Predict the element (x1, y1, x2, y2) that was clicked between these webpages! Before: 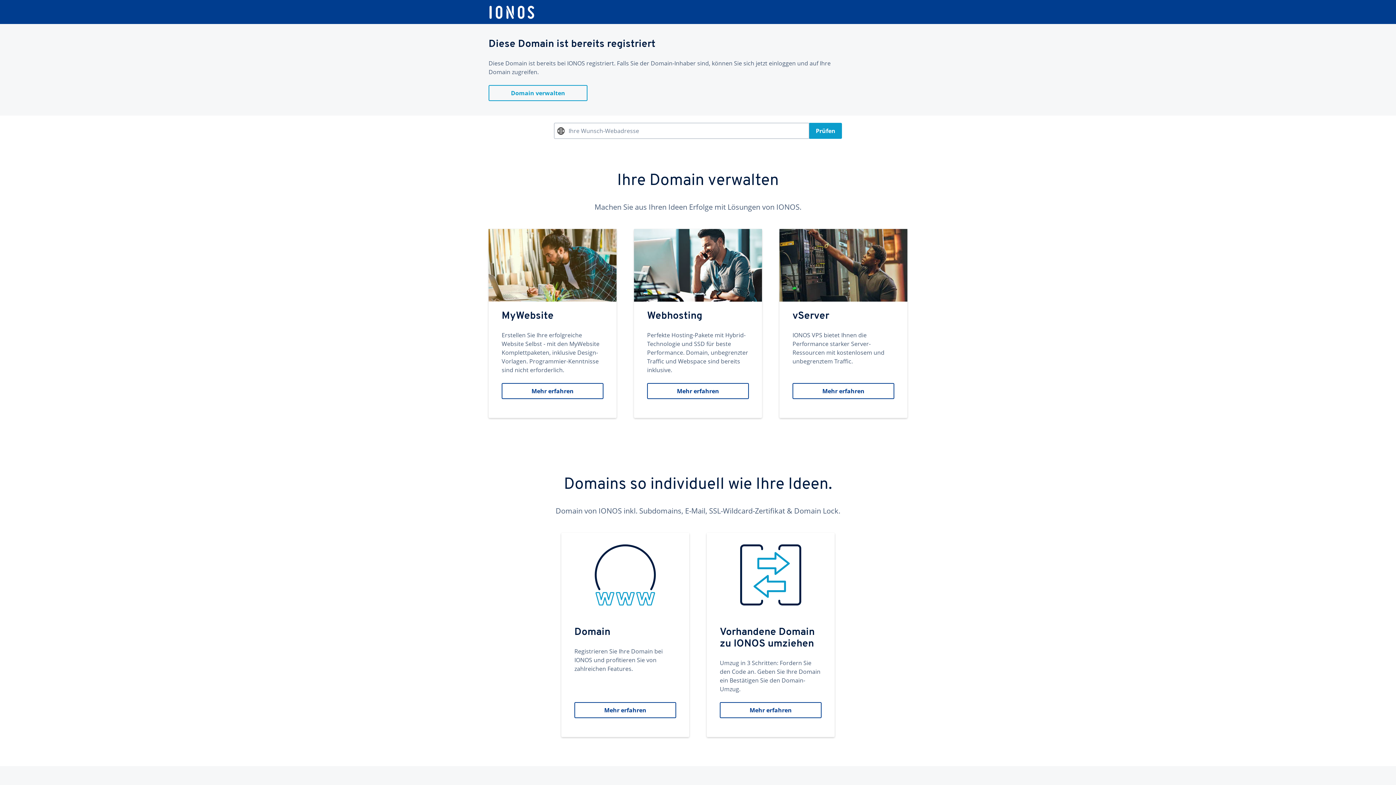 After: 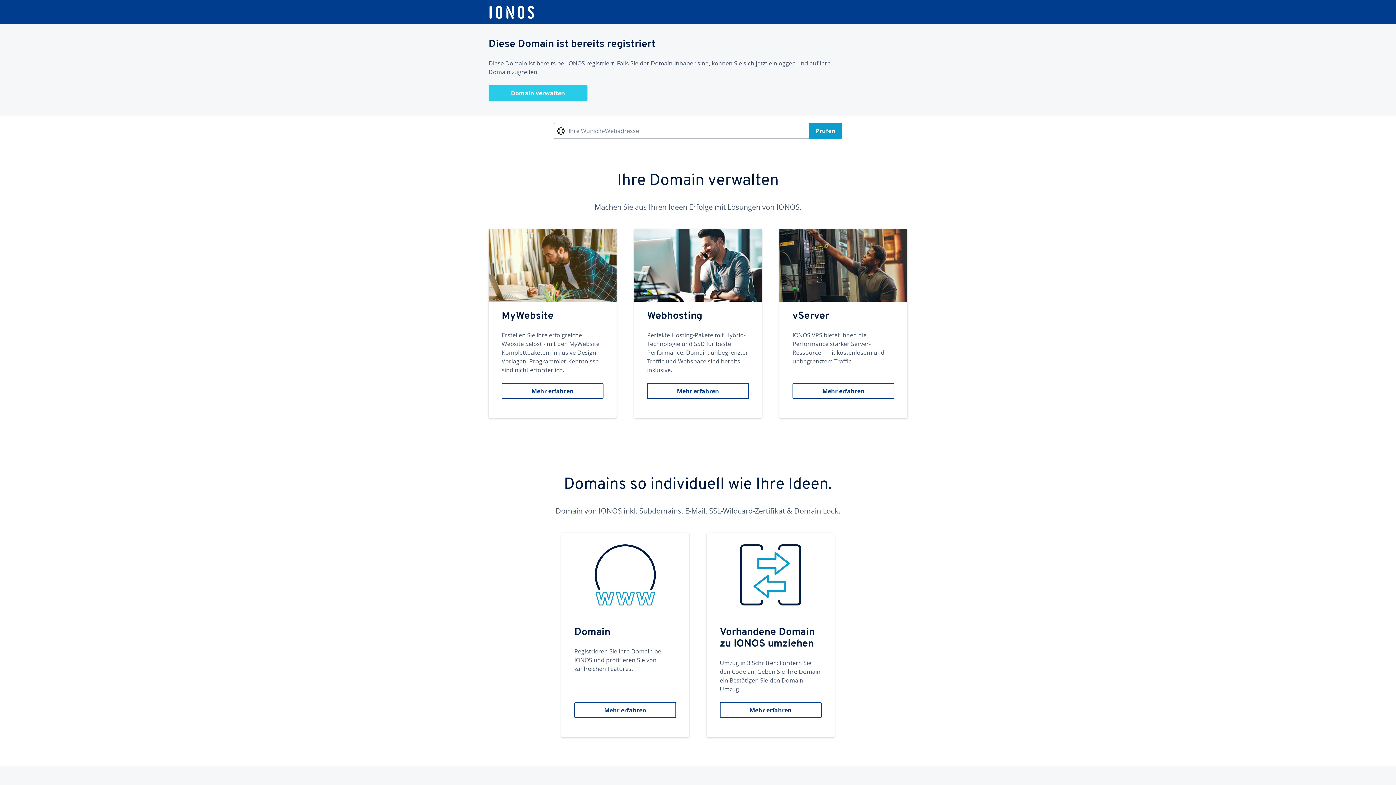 Action: bbox: (488, 85, 587, 101) label: Domain verwalten